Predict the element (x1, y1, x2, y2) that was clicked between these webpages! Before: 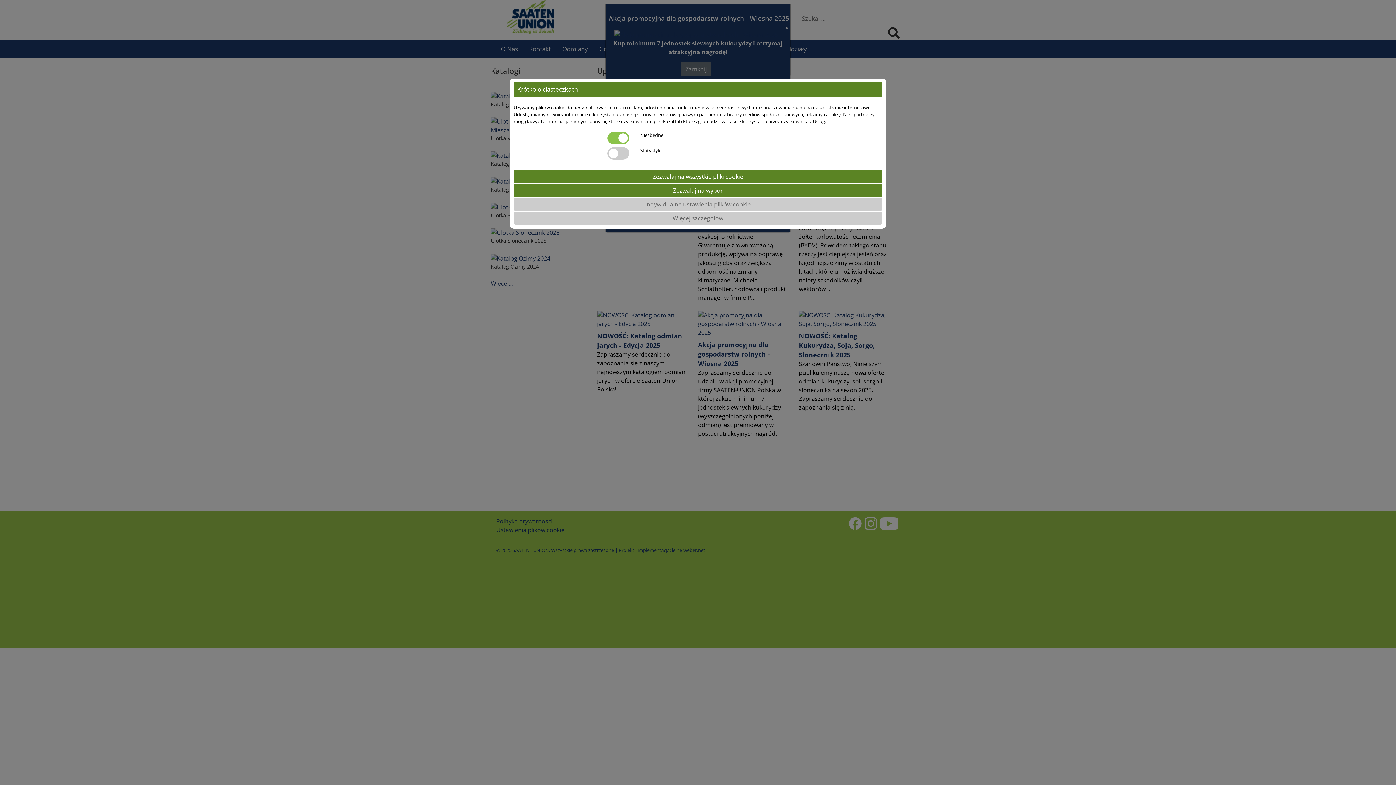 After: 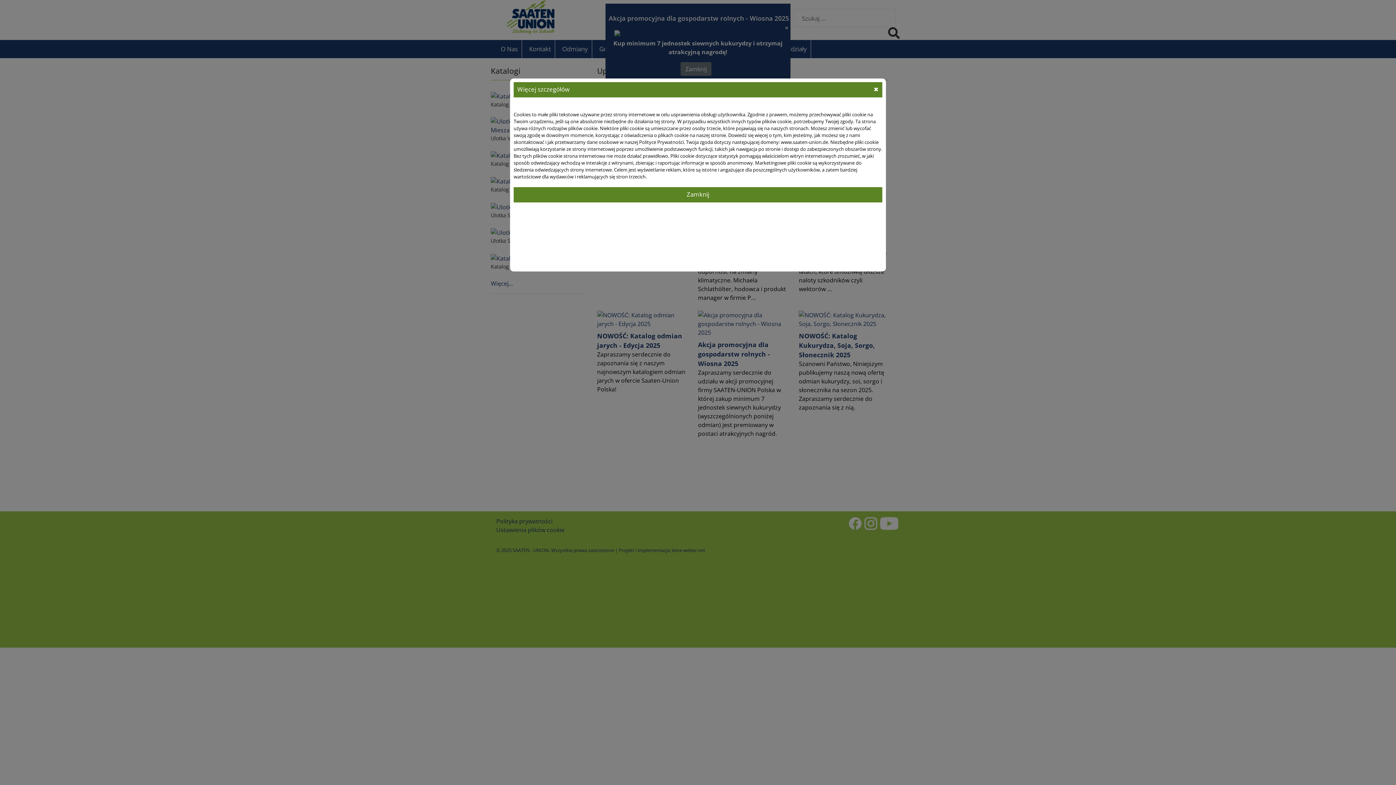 Action: label: Więcej szczegółów bbox: (513, 211, 882, 225)